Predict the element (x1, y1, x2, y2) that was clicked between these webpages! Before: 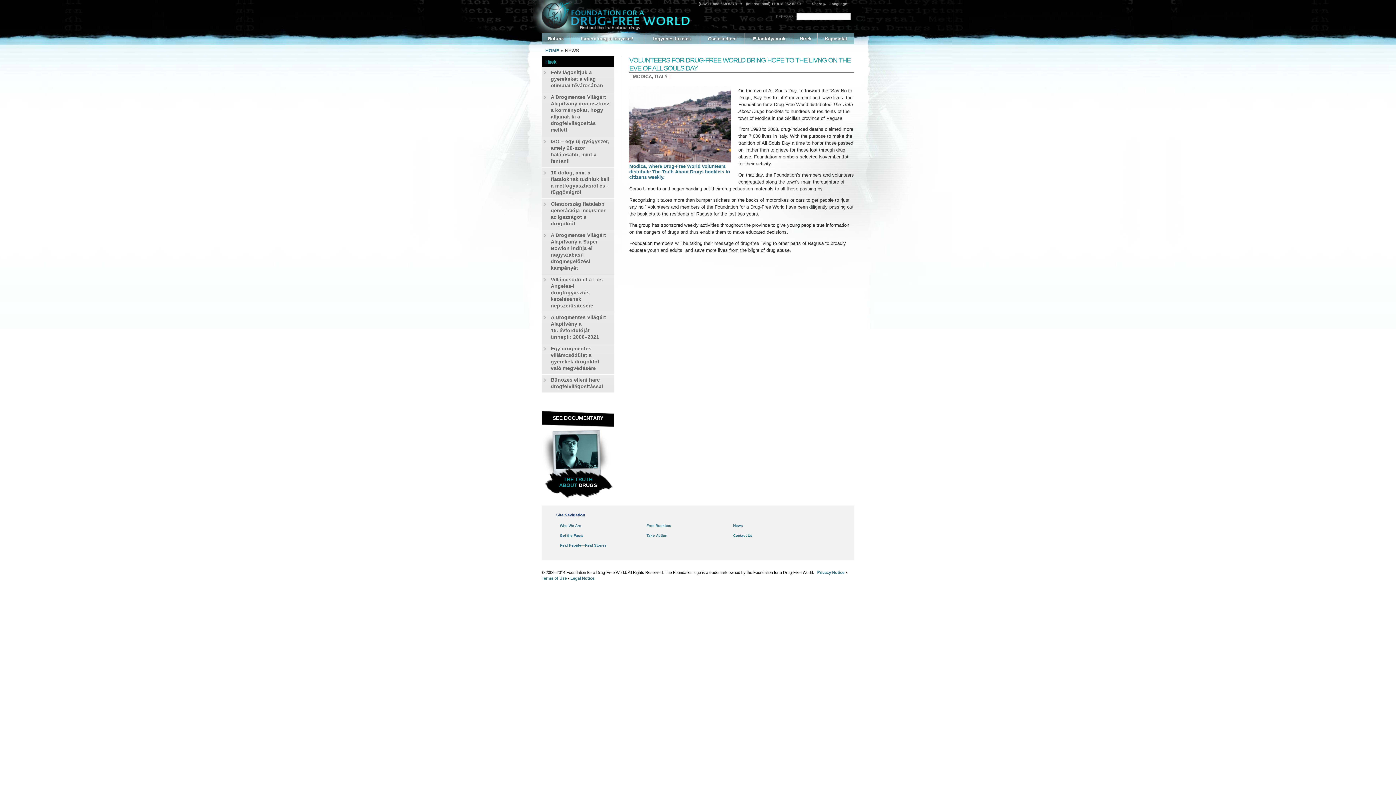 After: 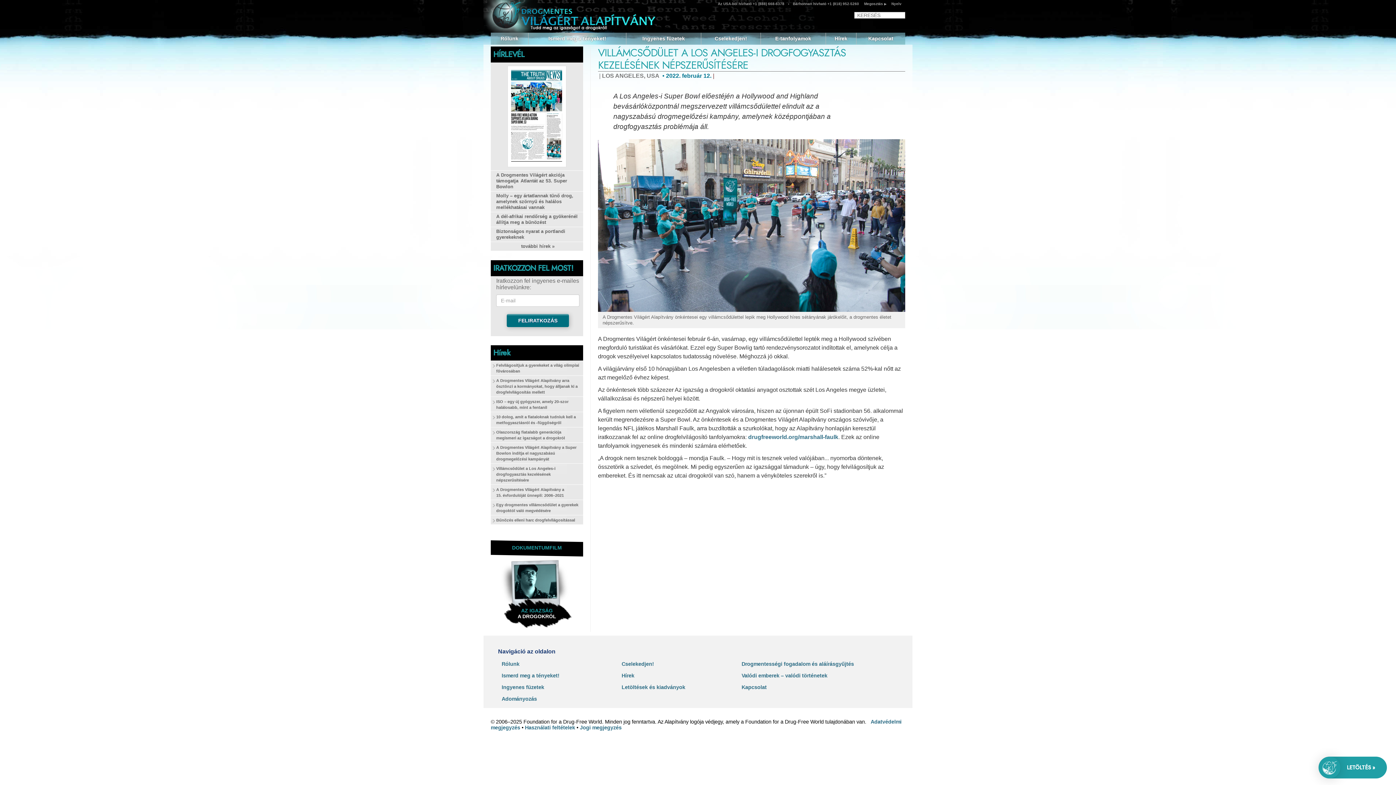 Action: bbox: (547, 276, 614, 309) label: Villámcsődület a Los Angeles-i drogfogyasztás kezelésének népszerűsítésére